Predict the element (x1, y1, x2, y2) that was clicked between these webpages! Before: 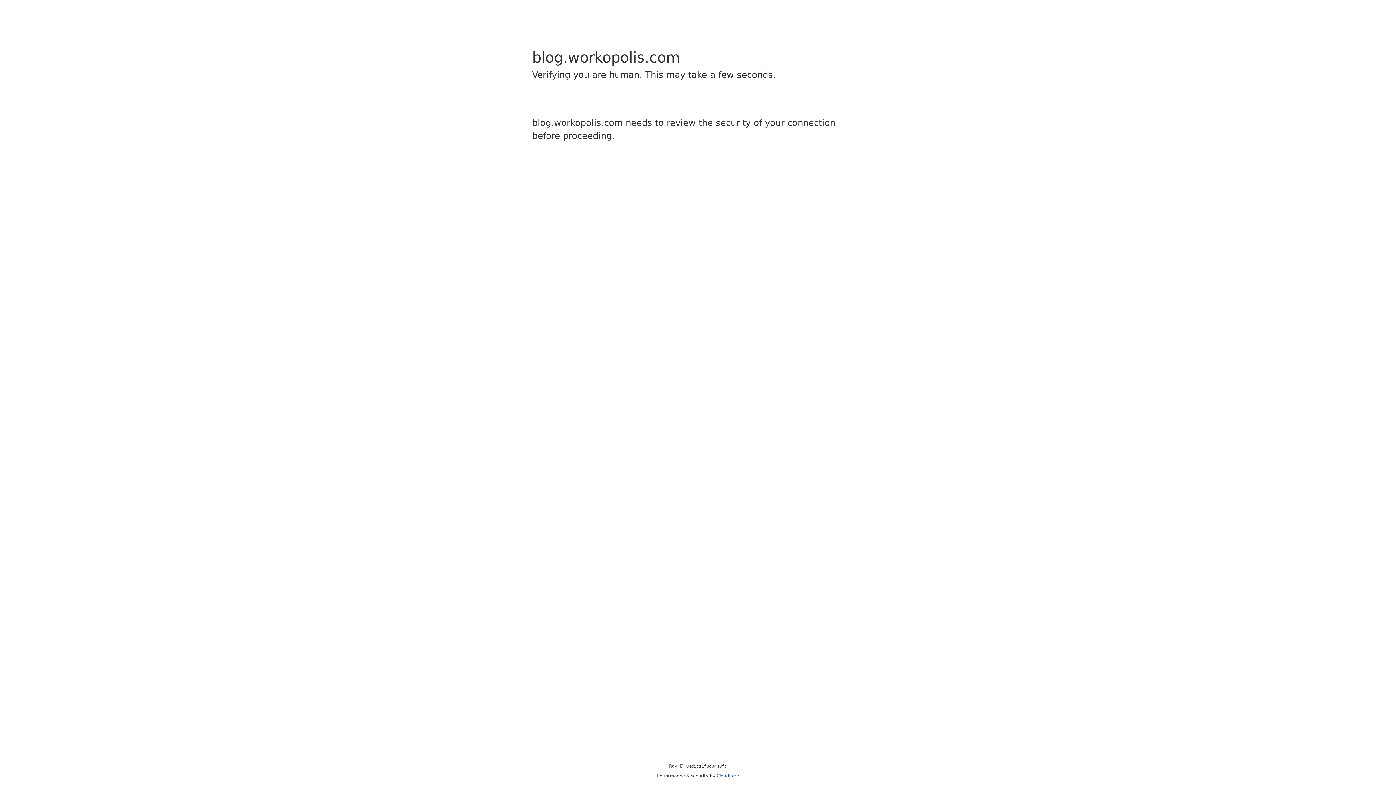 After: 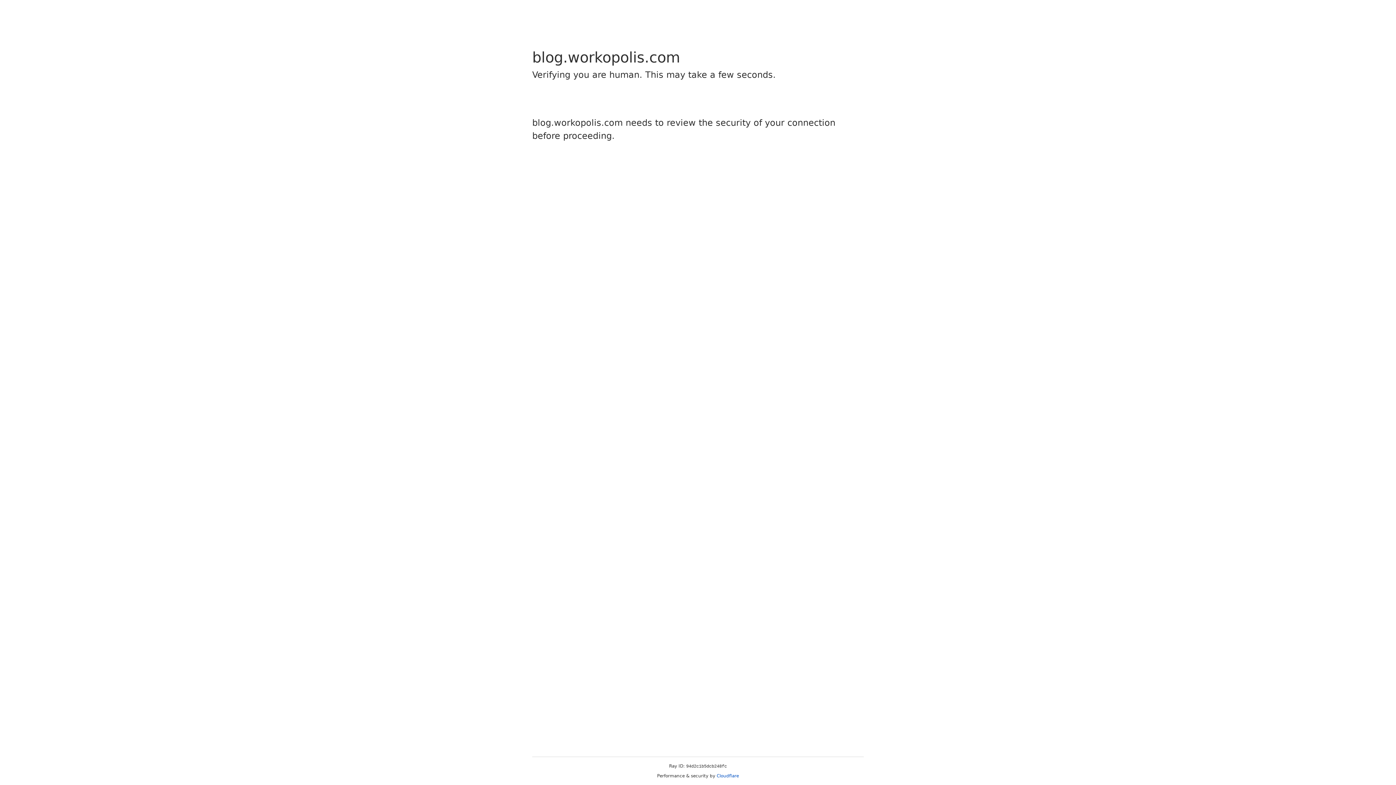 Action: bbox: (716, 773, 739, 778) label: Cloudflare